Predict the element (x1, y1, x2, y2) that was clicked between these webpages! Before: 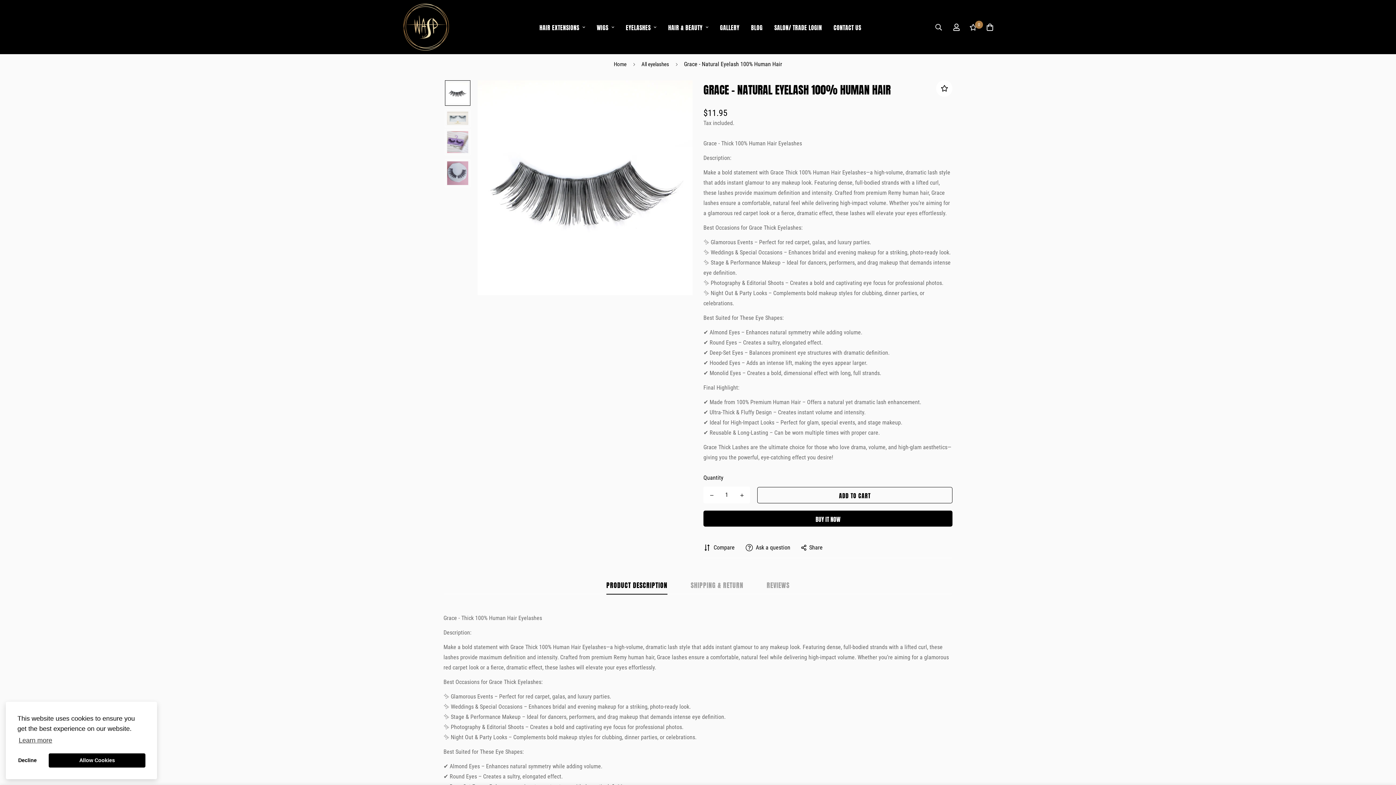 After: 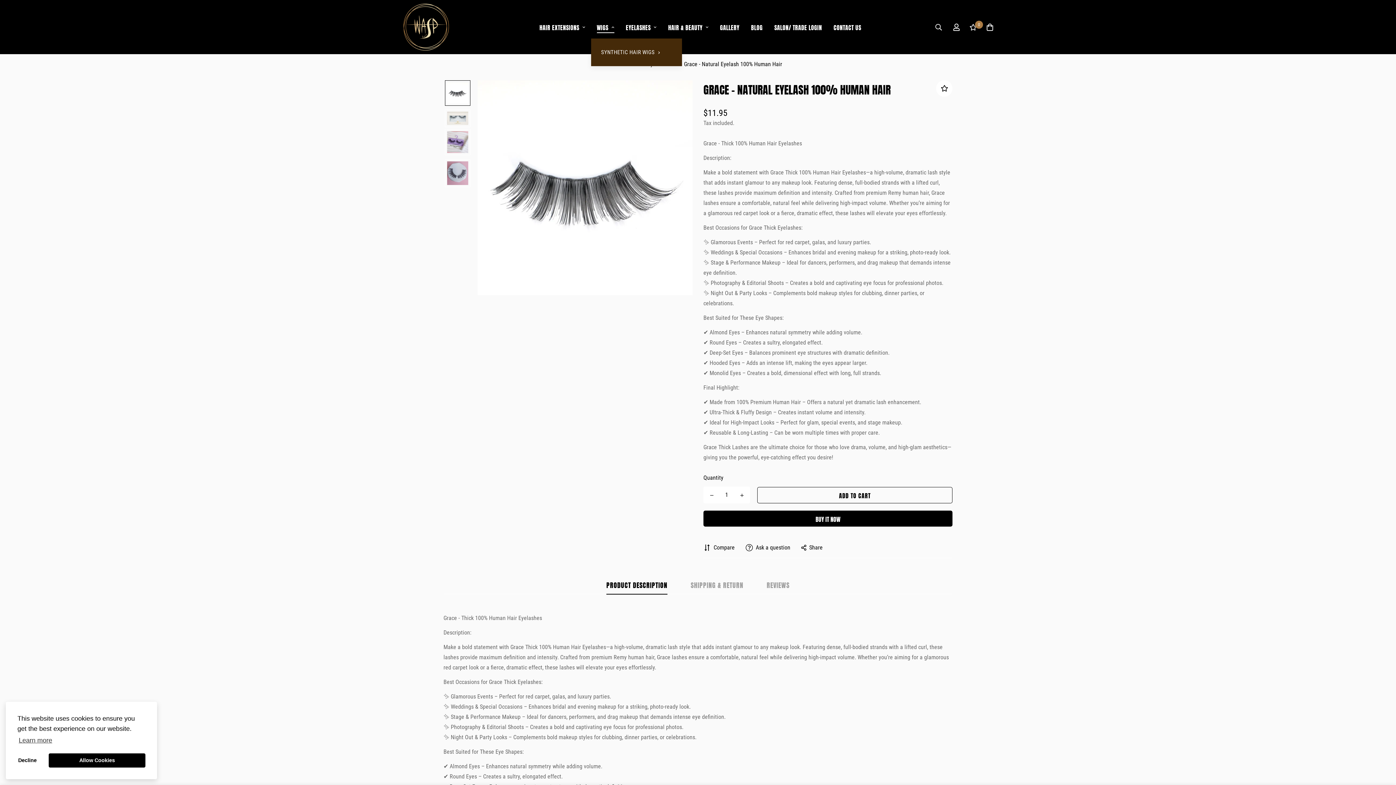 Action: label: WIGS bbox: (591, 15, 620, 38)